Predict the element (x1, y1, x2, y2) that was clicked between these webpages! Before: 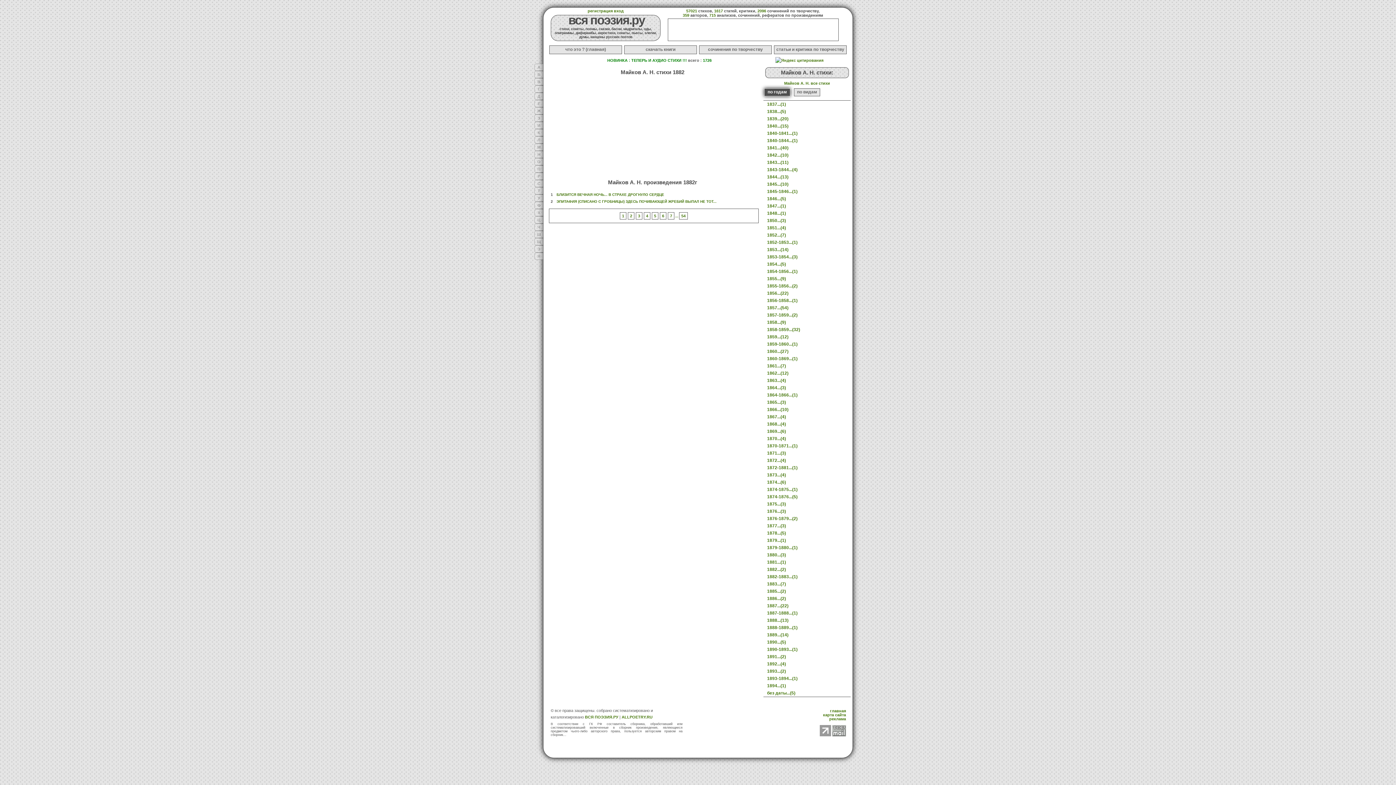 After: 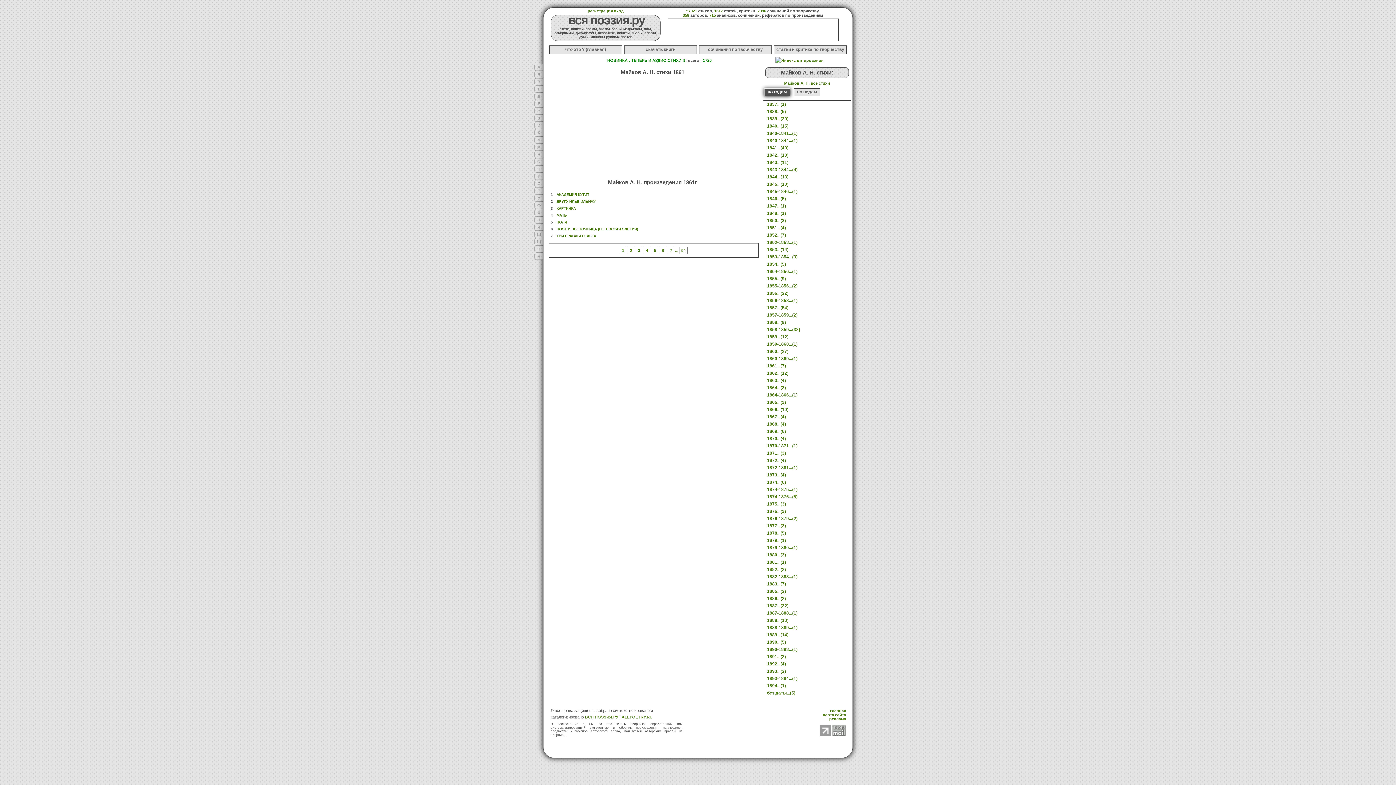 Action: bbox: (767, 363, 786, 368) label: 1861...(7)